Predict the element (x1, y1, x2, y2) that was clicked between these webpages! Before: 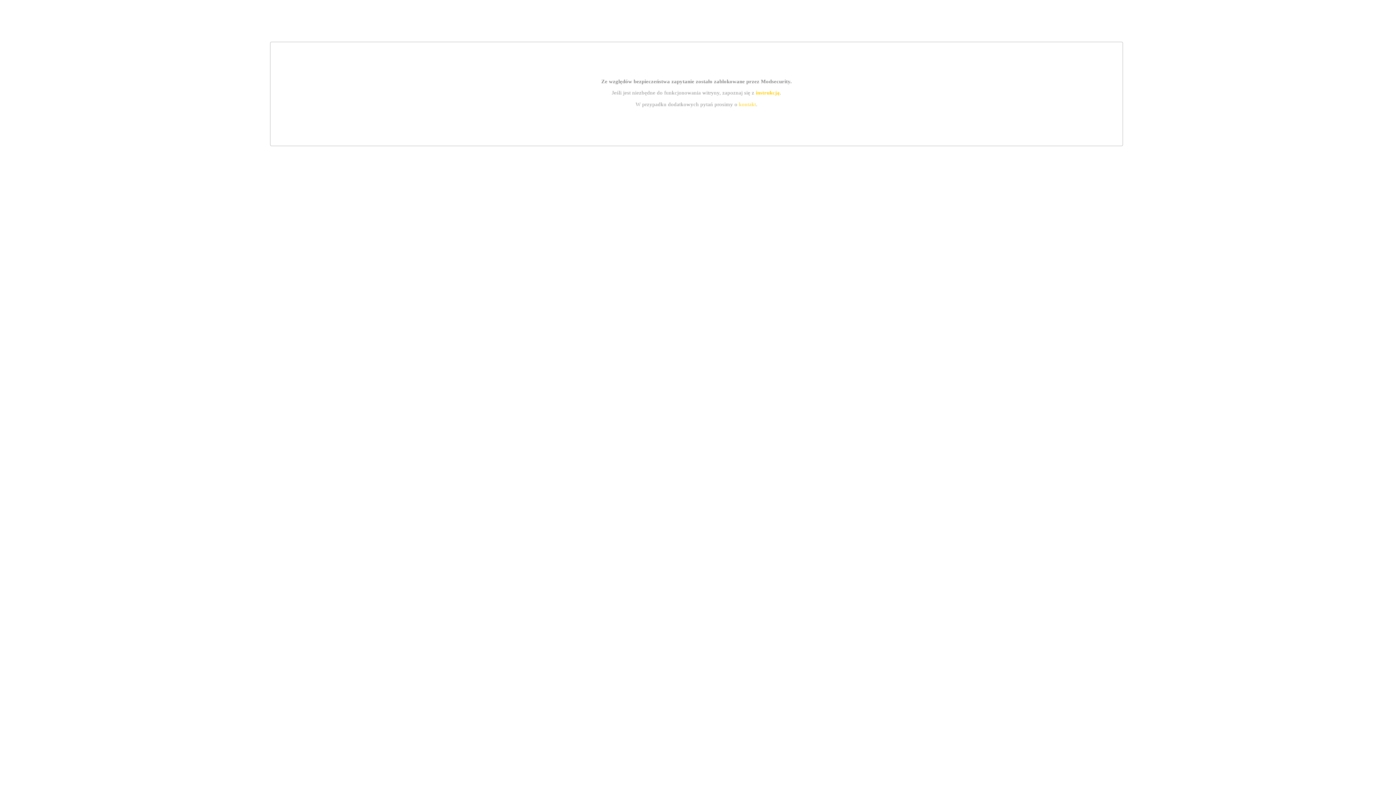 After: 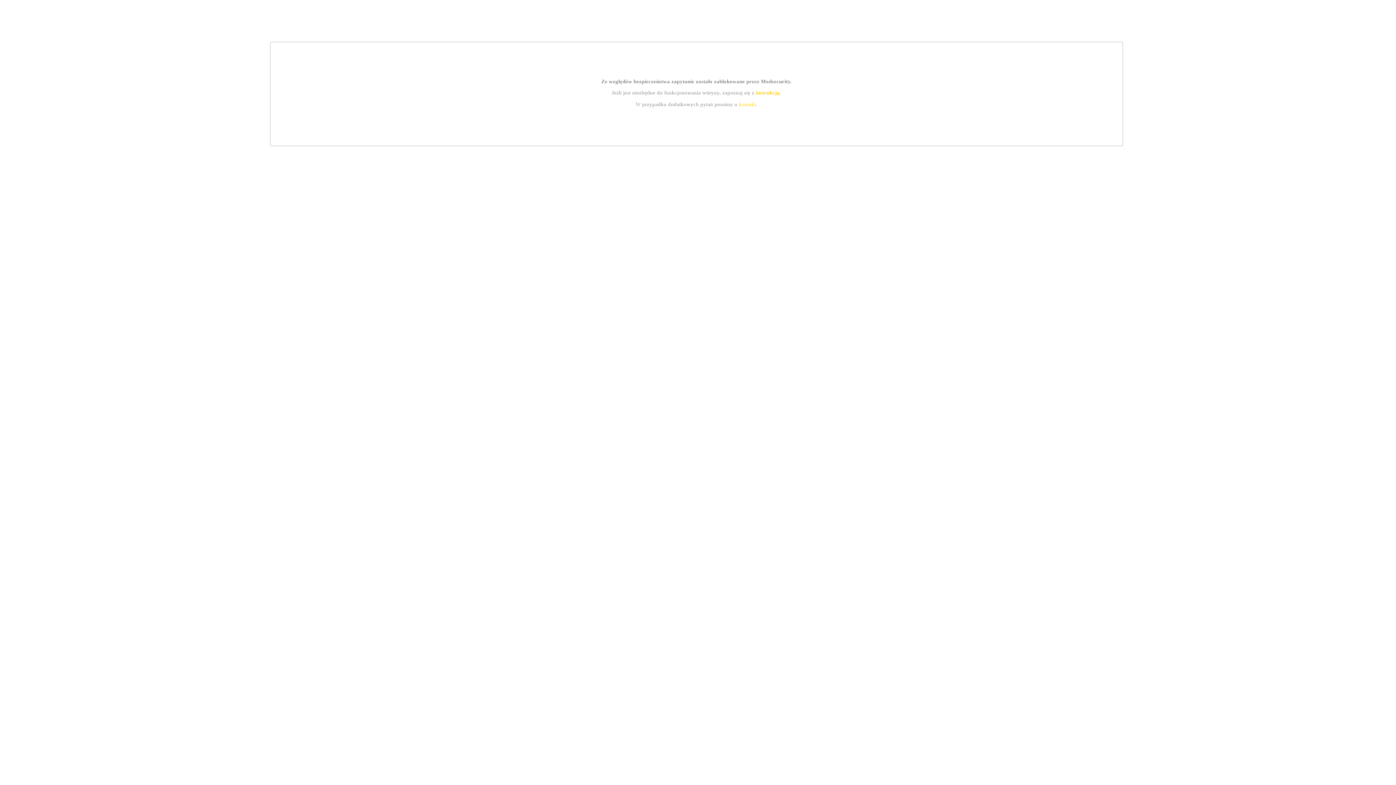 Action: bbox: (739, 101, 756, 107) label: kontakt